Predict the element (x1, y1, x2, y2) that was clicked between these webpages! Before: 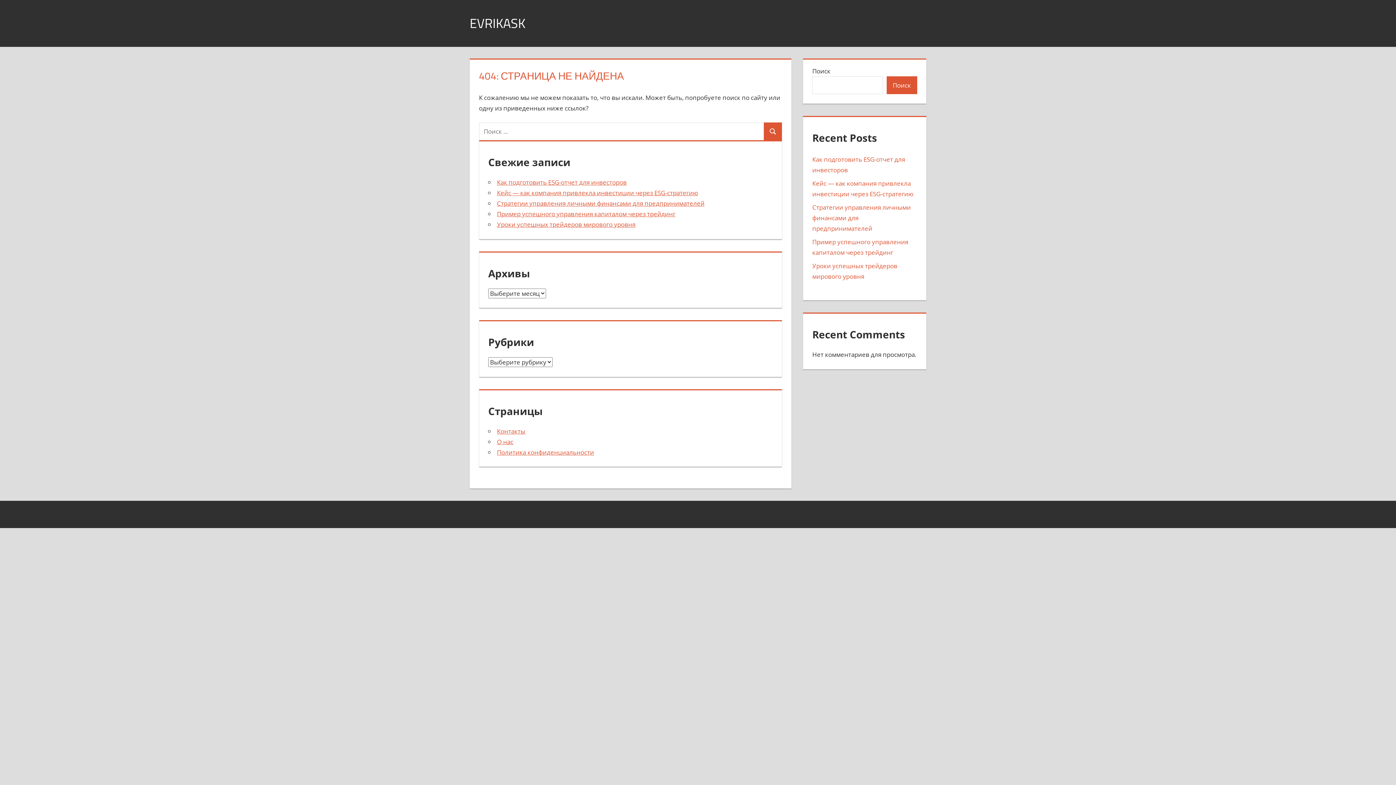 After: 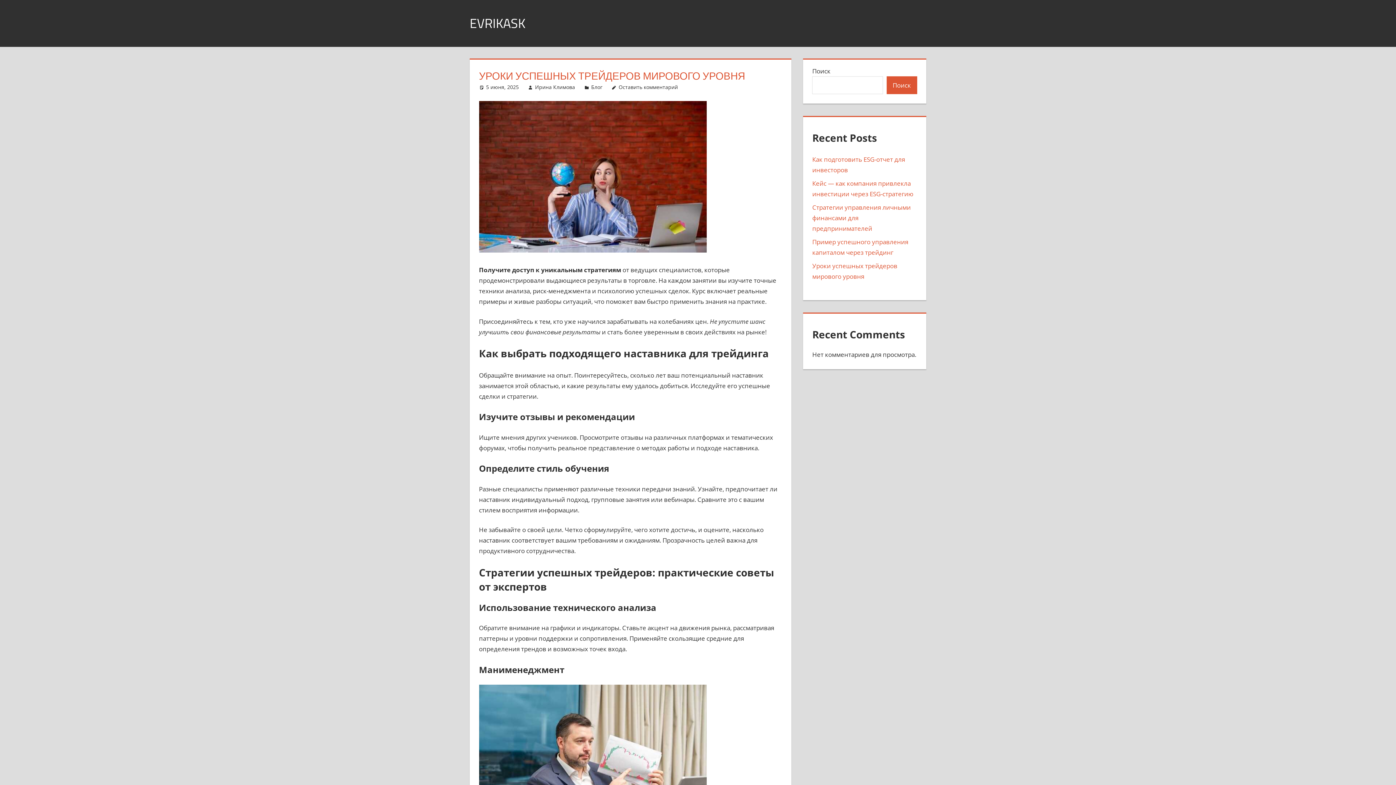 Action: bbox: (497, 220, 635, 228) label: Уроки успешных трейдеров мирового уровня